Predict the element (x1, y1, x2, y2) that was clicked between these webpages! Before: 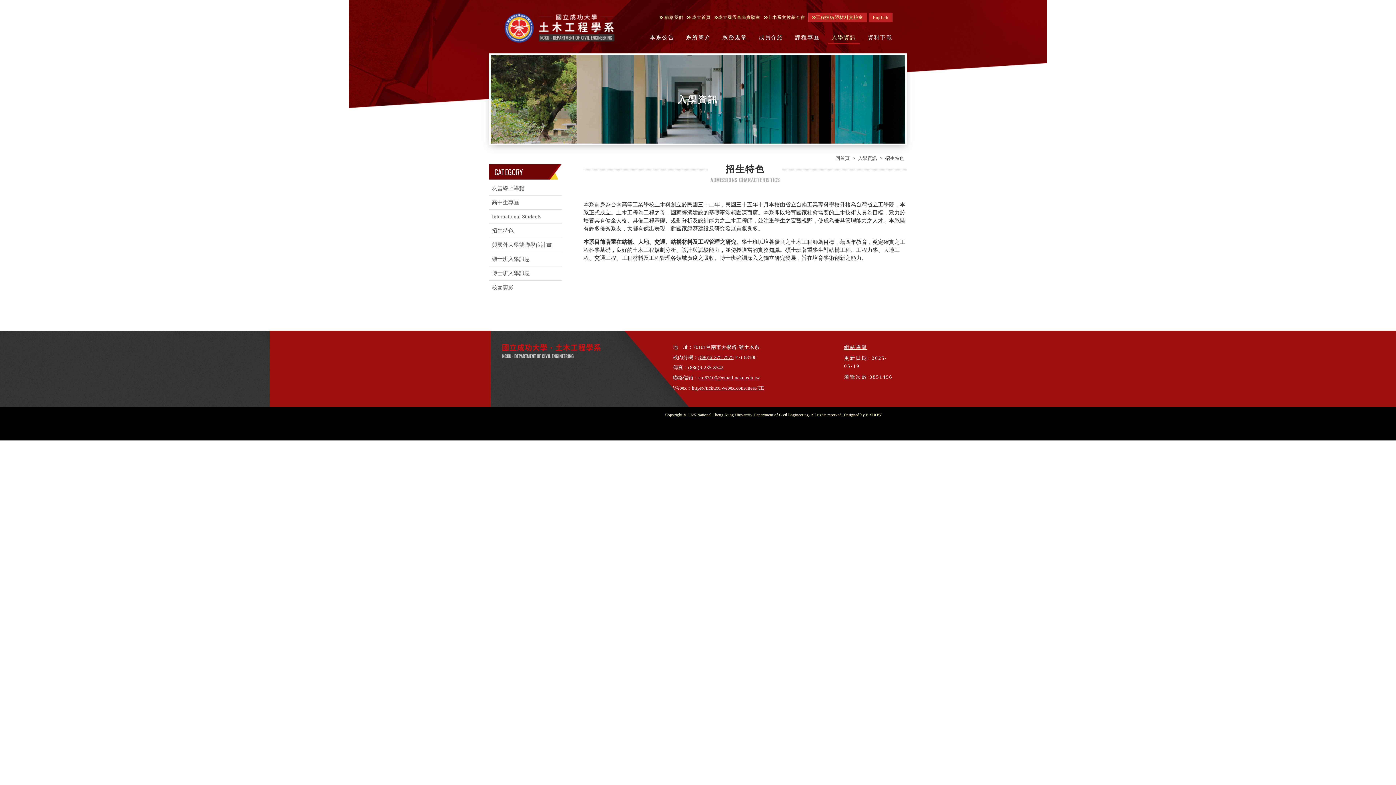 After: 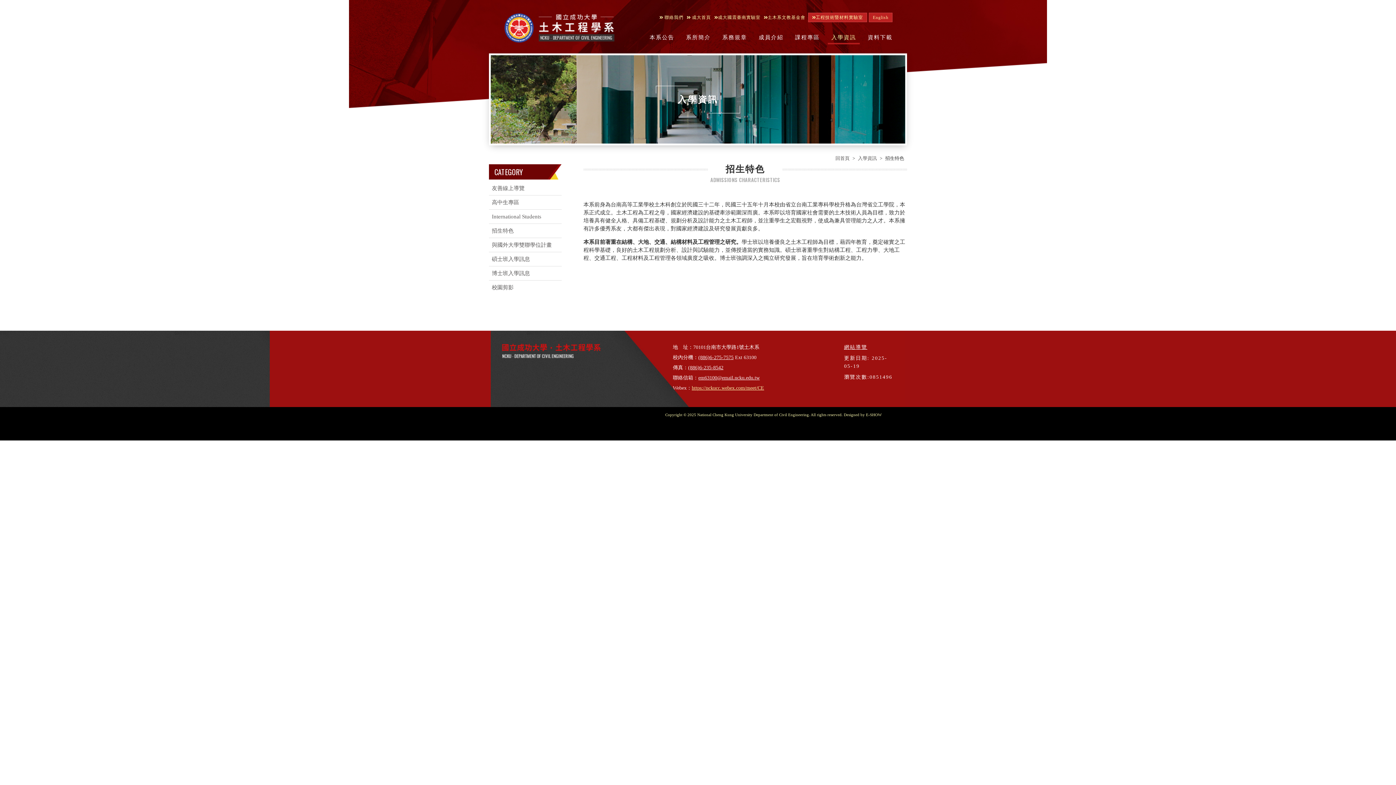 Action: label: https://nckucc.webex.com/meet/CE bbox: (691, 385, 764, 390)